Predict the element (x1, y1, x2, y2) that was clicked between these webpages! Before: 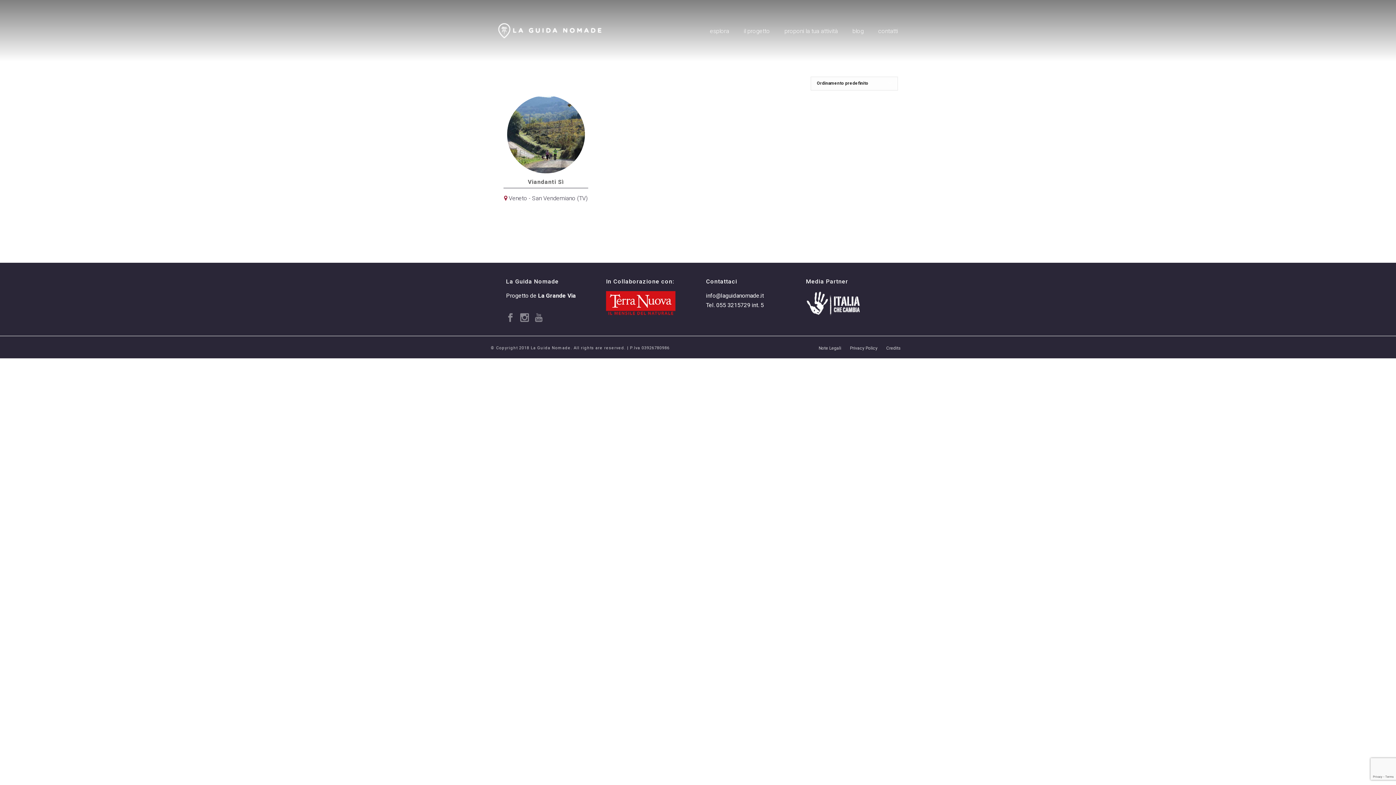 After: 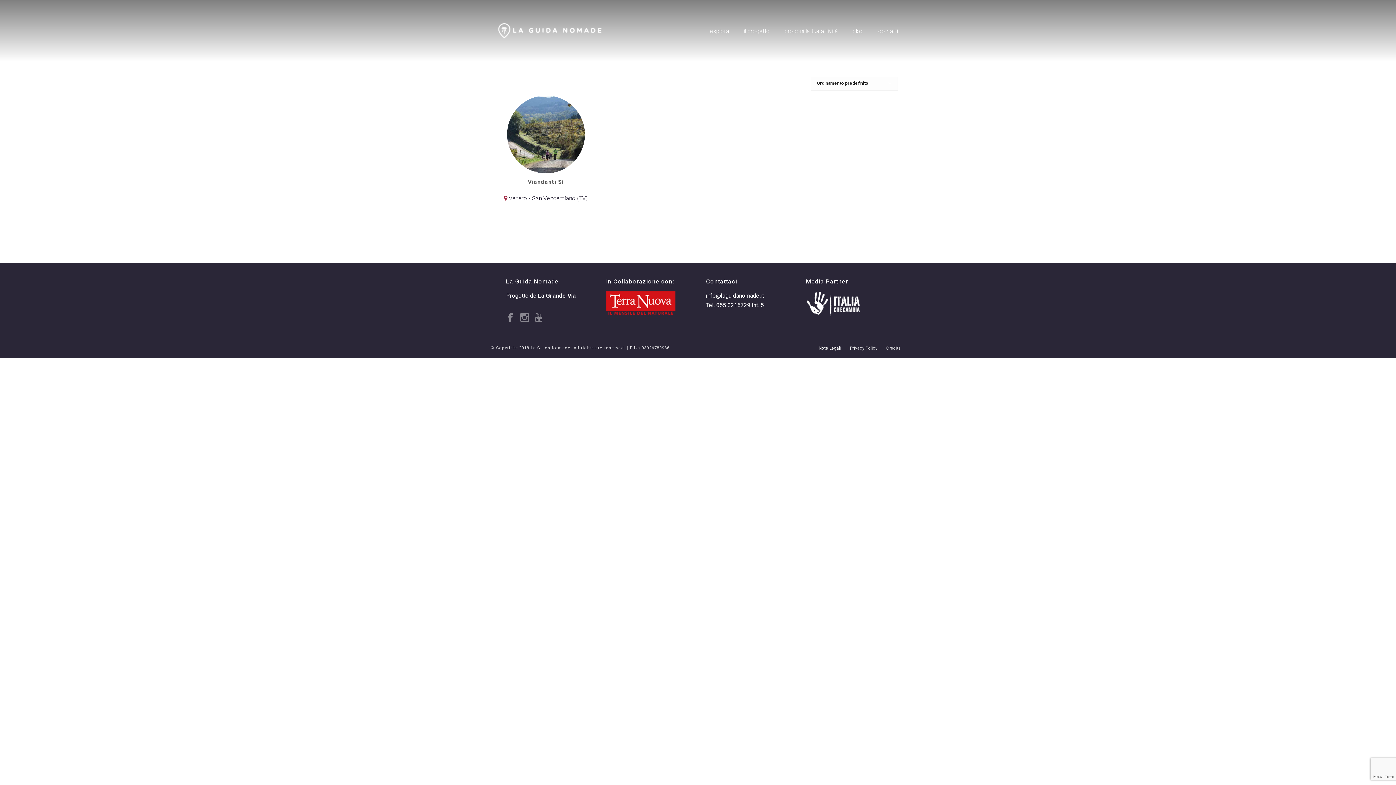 Action: label: Note Legali bbox: (818, 345, 841, 351)